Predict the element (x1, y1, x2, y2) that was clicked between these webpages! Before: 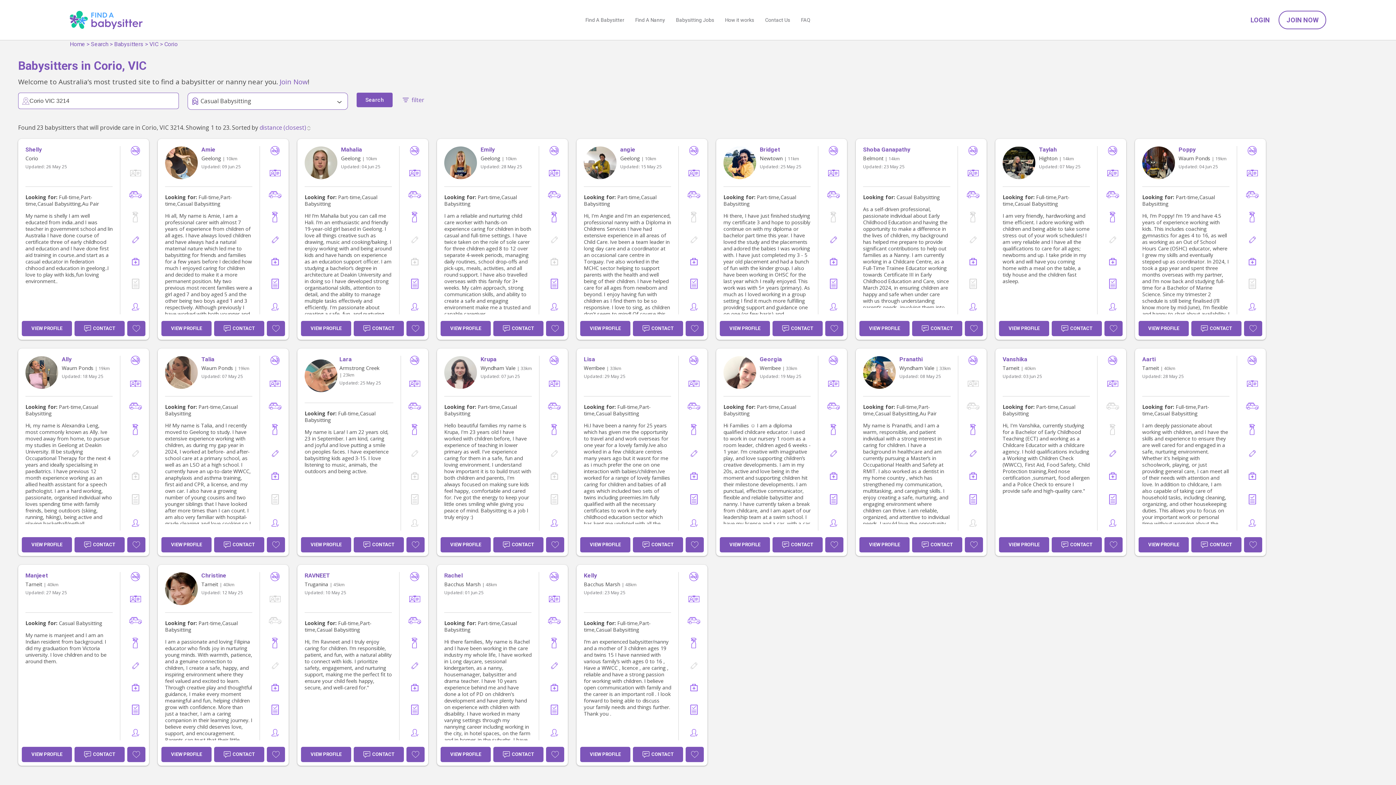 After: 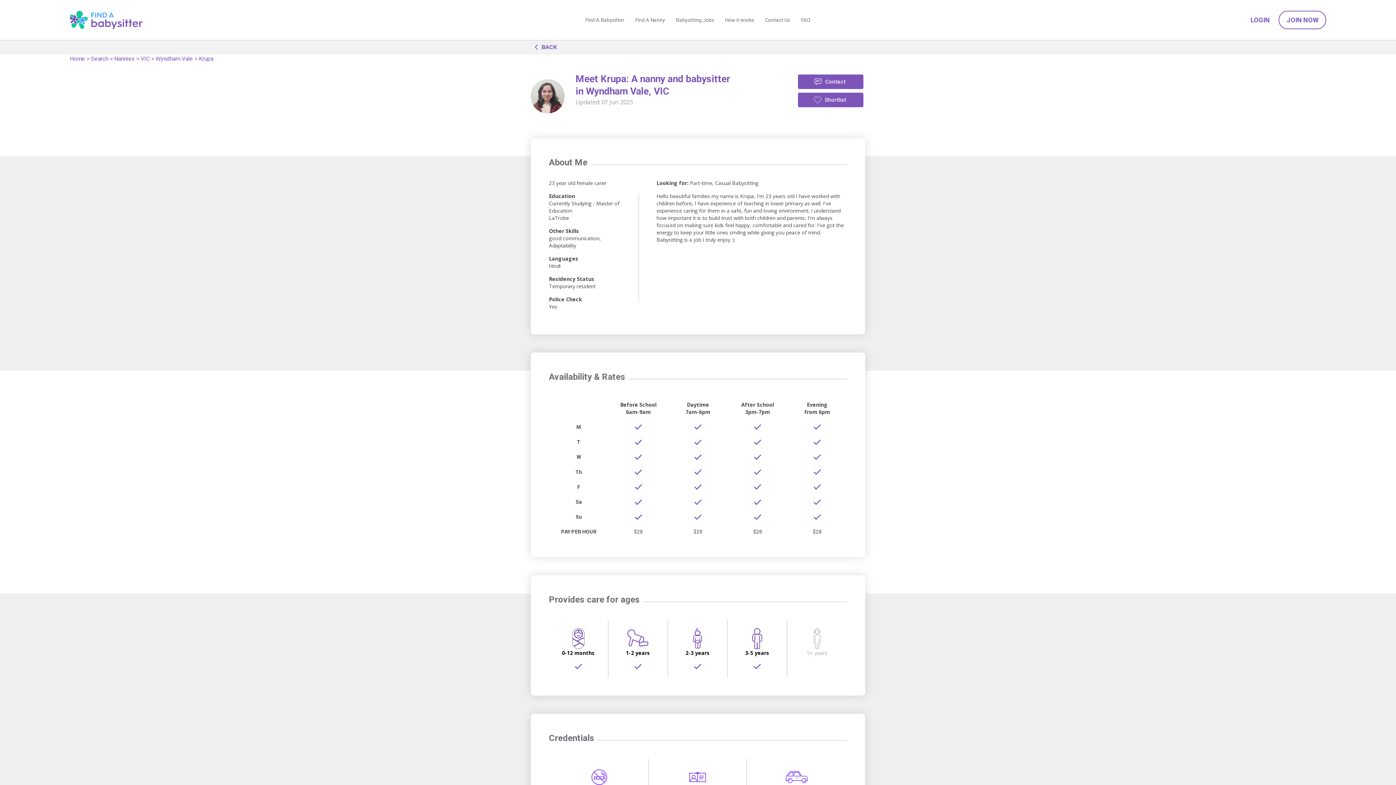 Action: label: VIEW PROFILE bbox: (440, 537, 490, 552)